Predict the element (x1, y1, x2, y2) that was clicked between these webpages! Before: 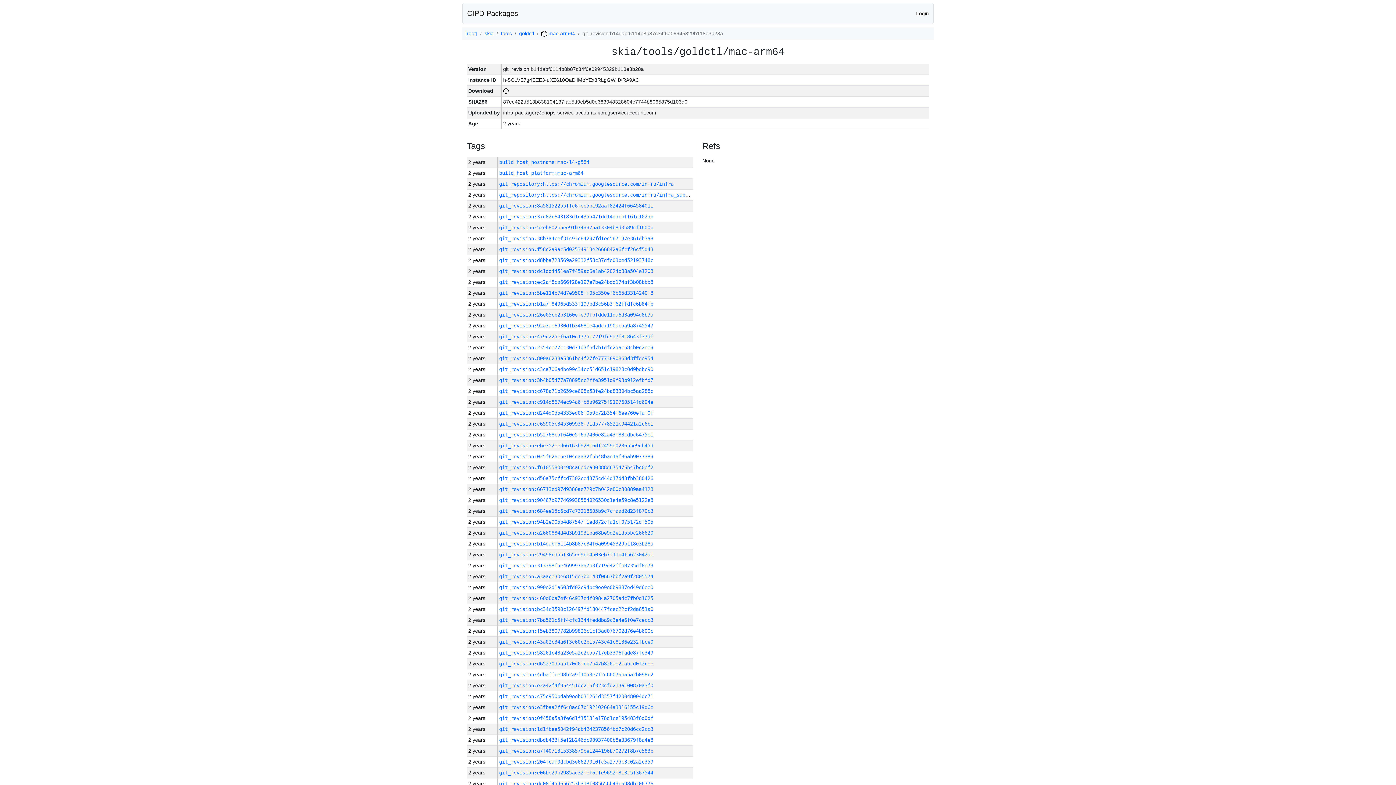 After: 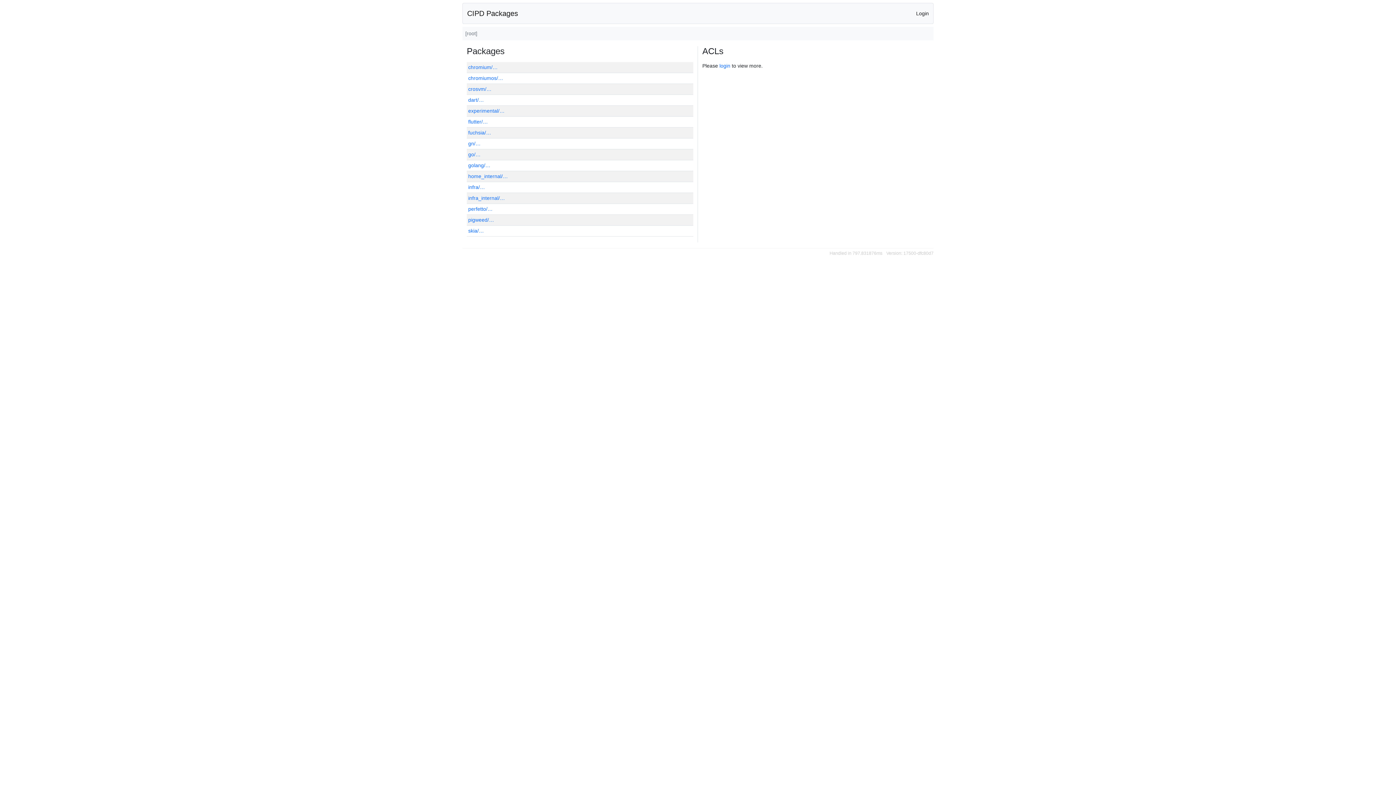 Action: label: CIPD Packages bbox: (467, 6, 518, 20)